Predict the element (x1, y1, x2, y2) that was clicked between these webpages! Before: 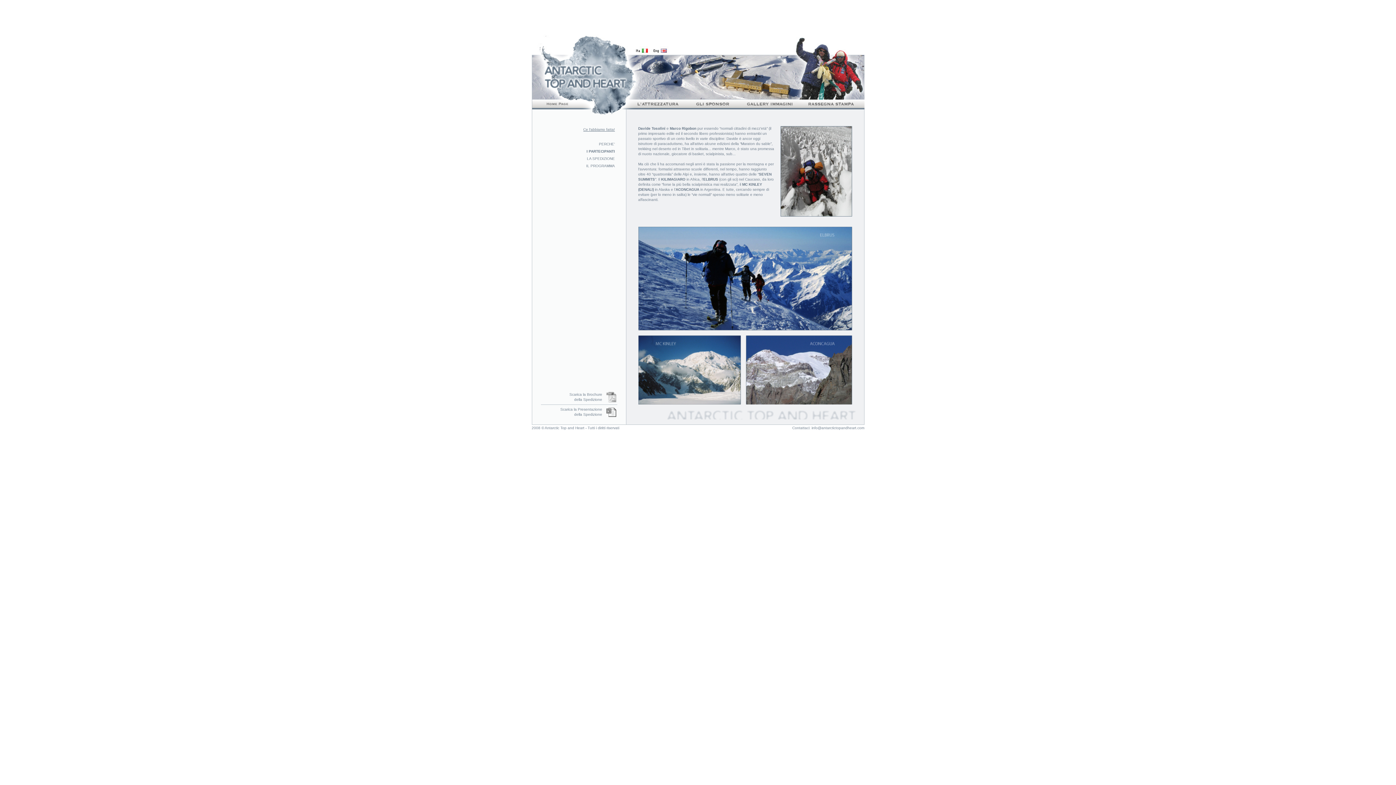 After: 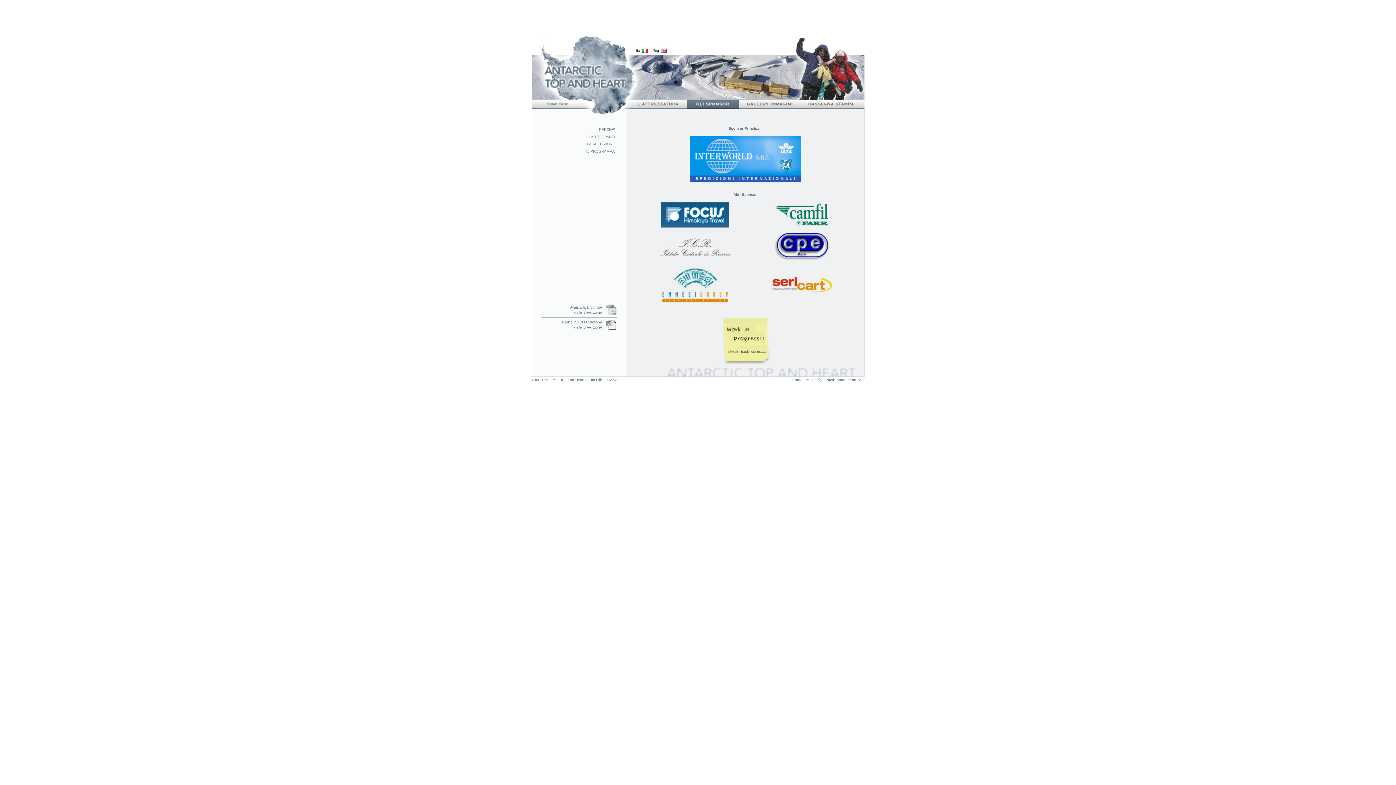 Action: bbox: (687, 106, 738, 110)